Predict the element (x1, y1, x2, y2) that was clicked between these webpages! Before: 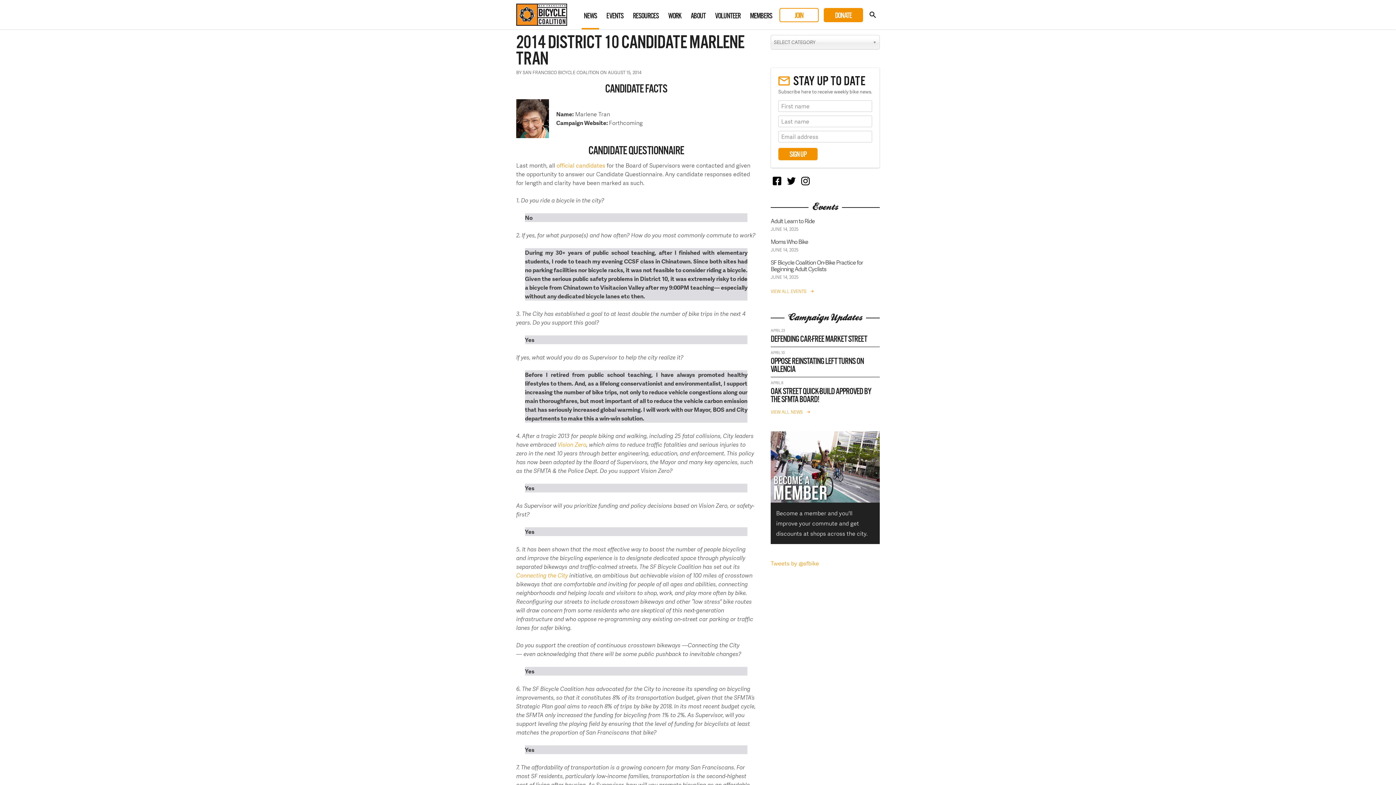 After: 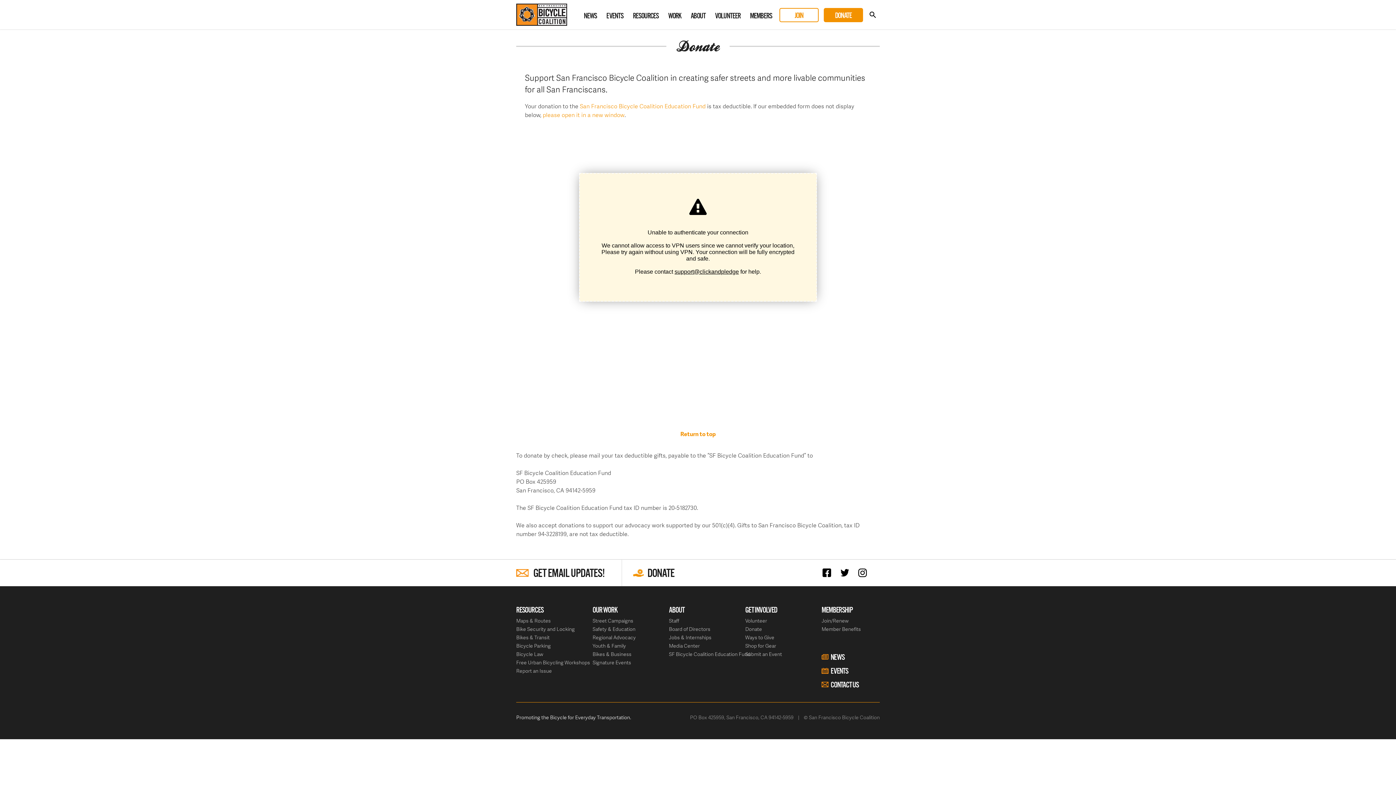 Action: bbox: (824, 8, 863, 22) label: DONATE